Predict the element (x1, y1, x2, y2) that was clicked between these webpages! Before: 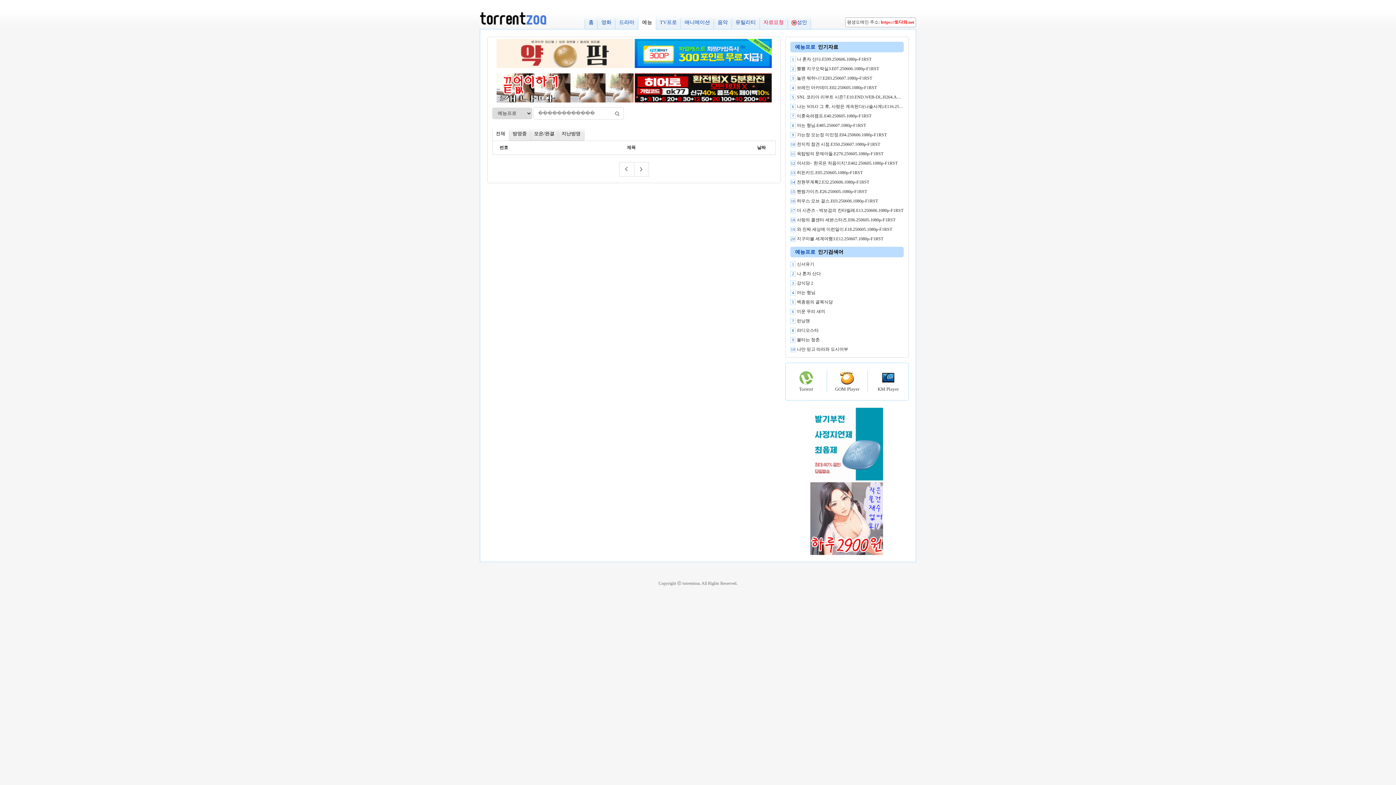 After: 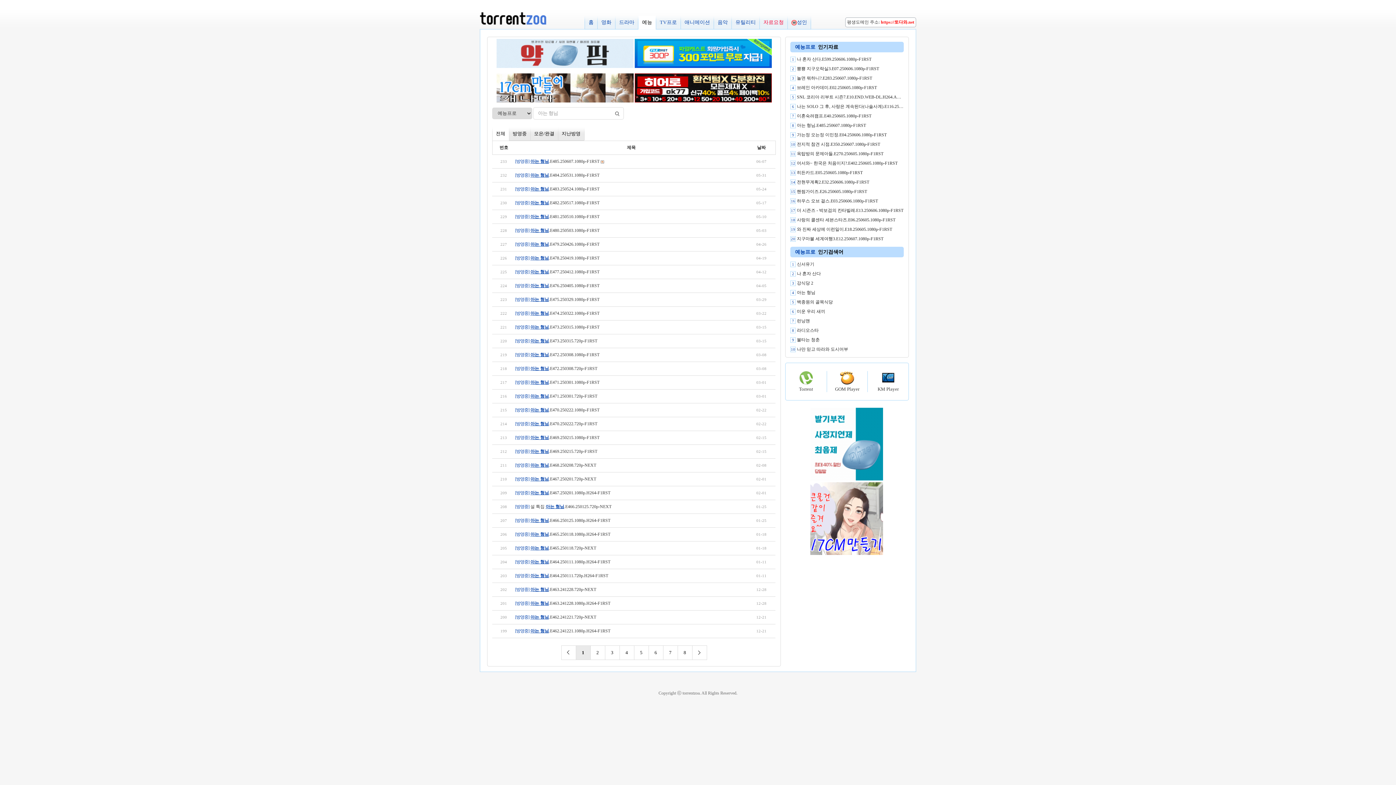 Action: bbox: (797, 290, 815, 295) label: 아는 형님